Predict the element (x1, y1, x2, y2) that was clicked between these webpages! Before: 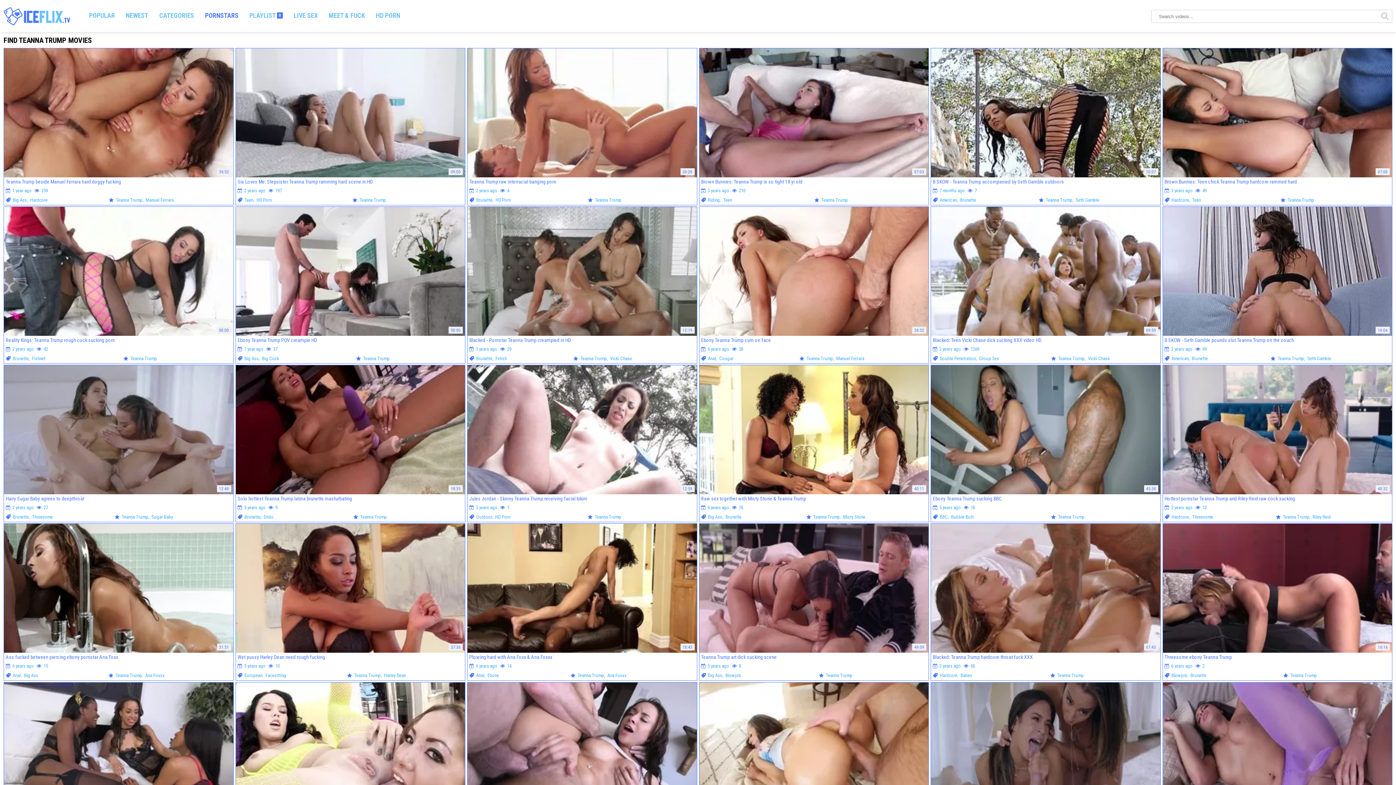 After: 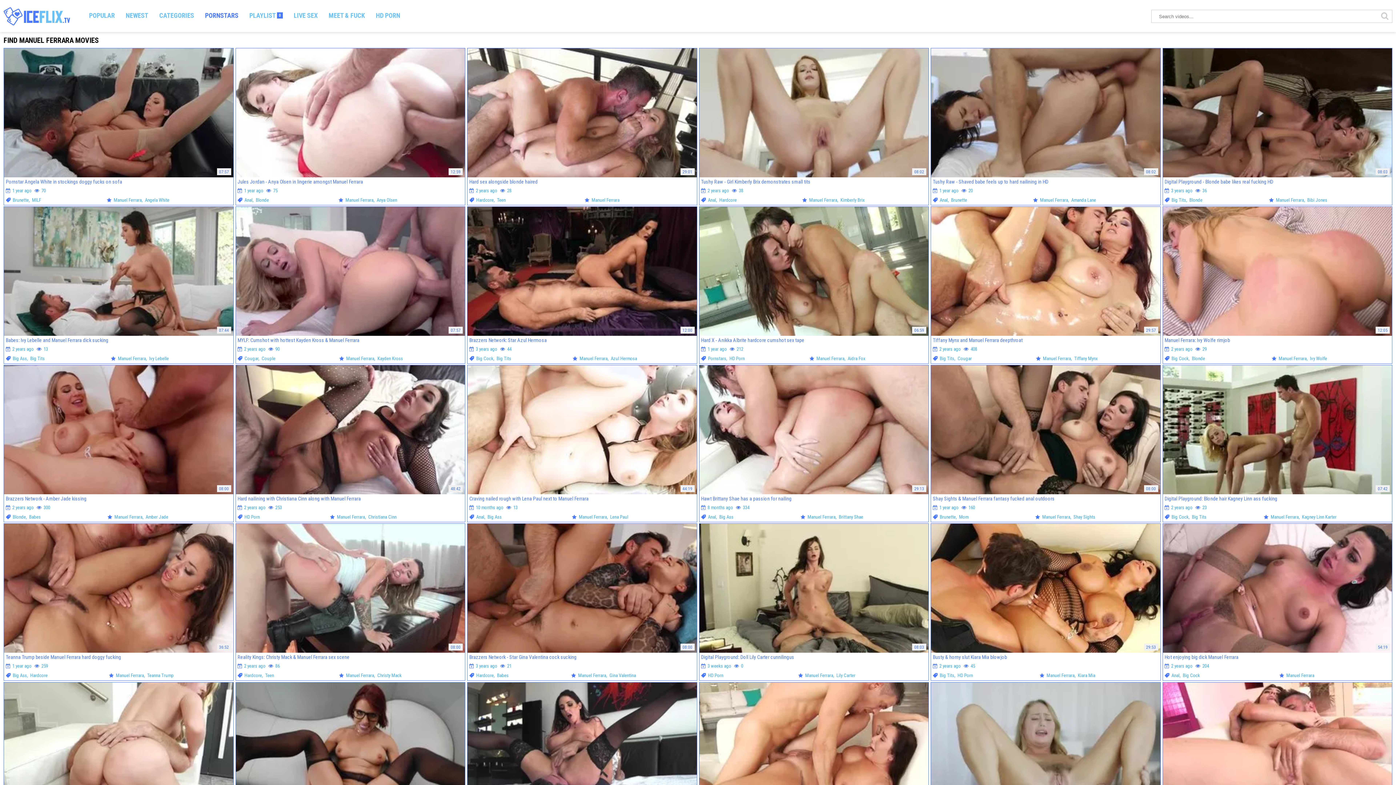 Action: label: Manuel Ferrara bbox: (836, 355, 864, 361)